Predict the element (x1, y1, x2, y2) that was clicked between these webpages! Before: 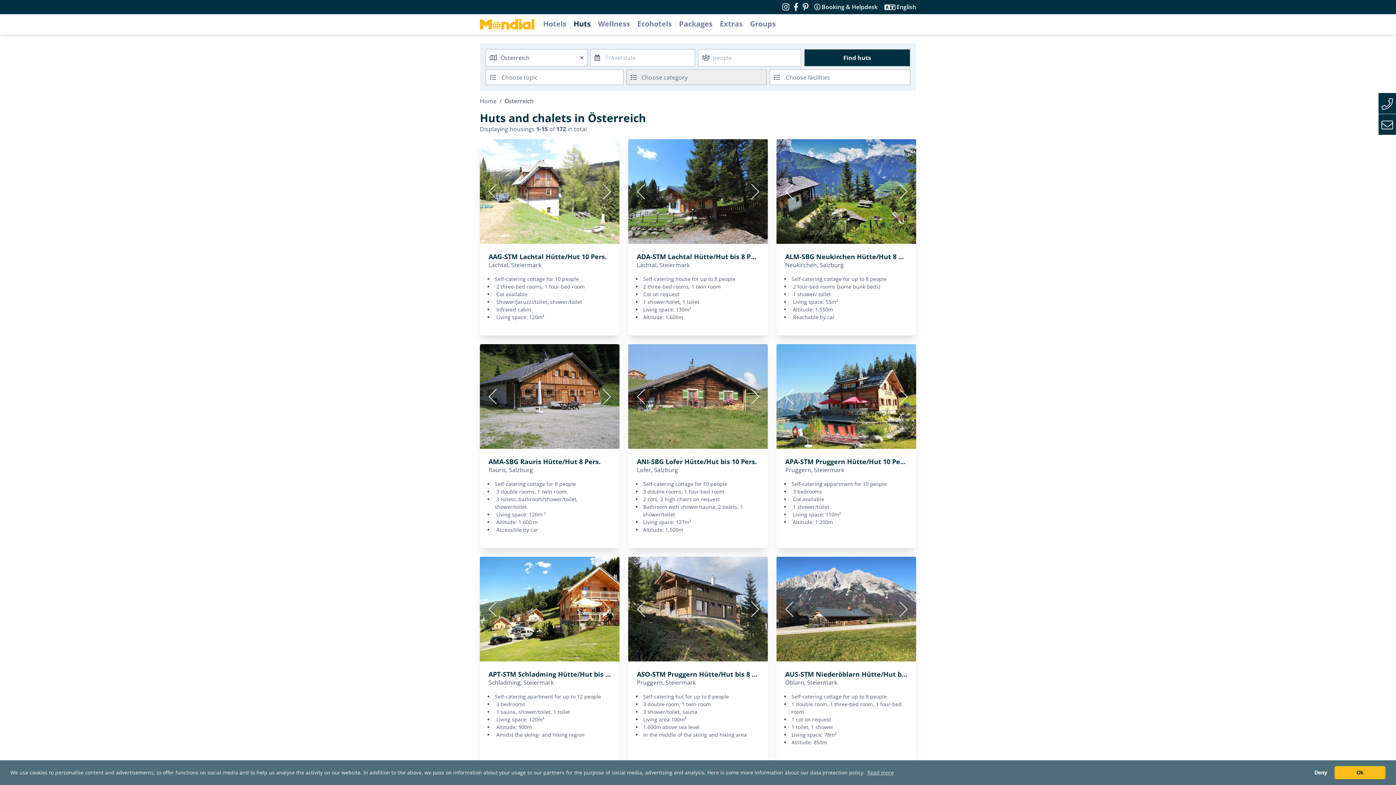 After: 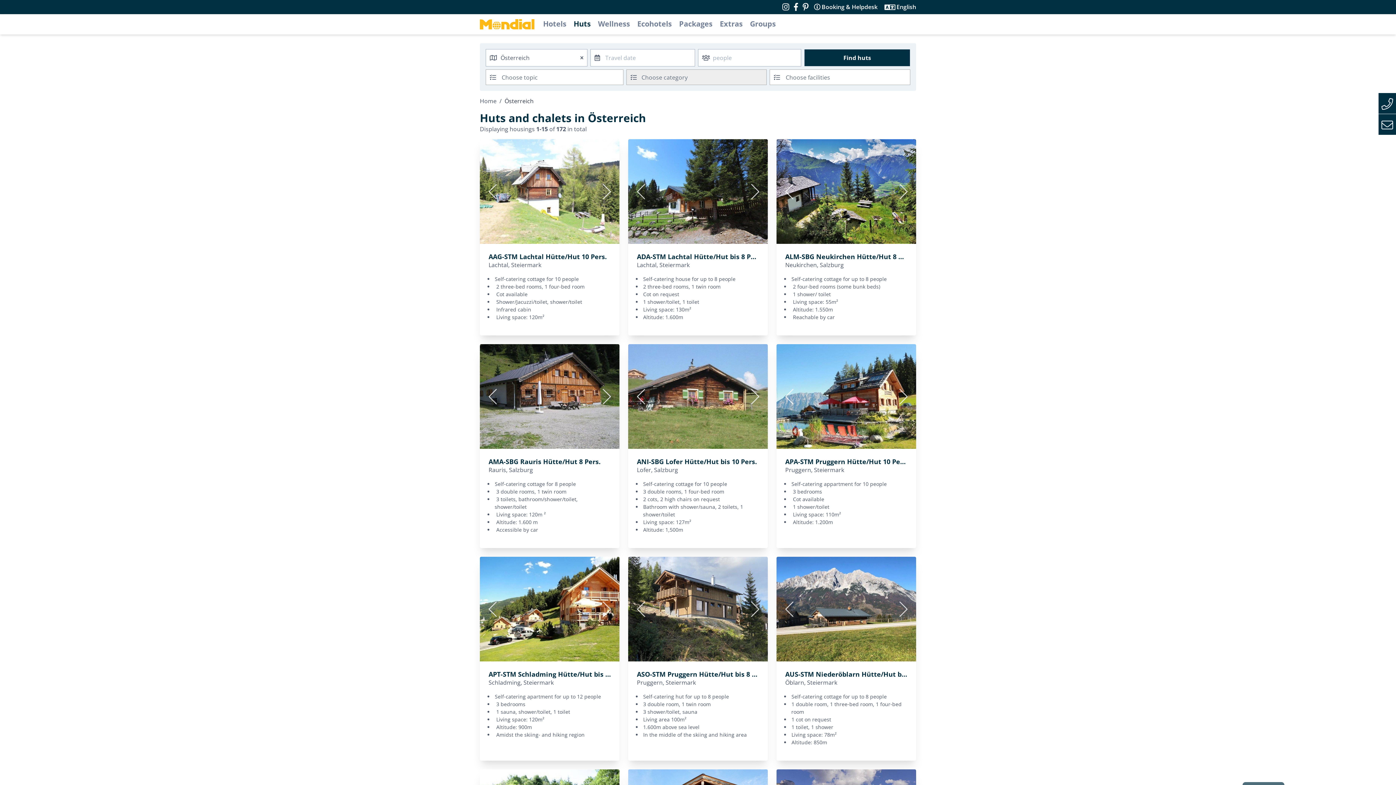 Action: label: allow cookies bbox: (1334, 766, 1385, 779)